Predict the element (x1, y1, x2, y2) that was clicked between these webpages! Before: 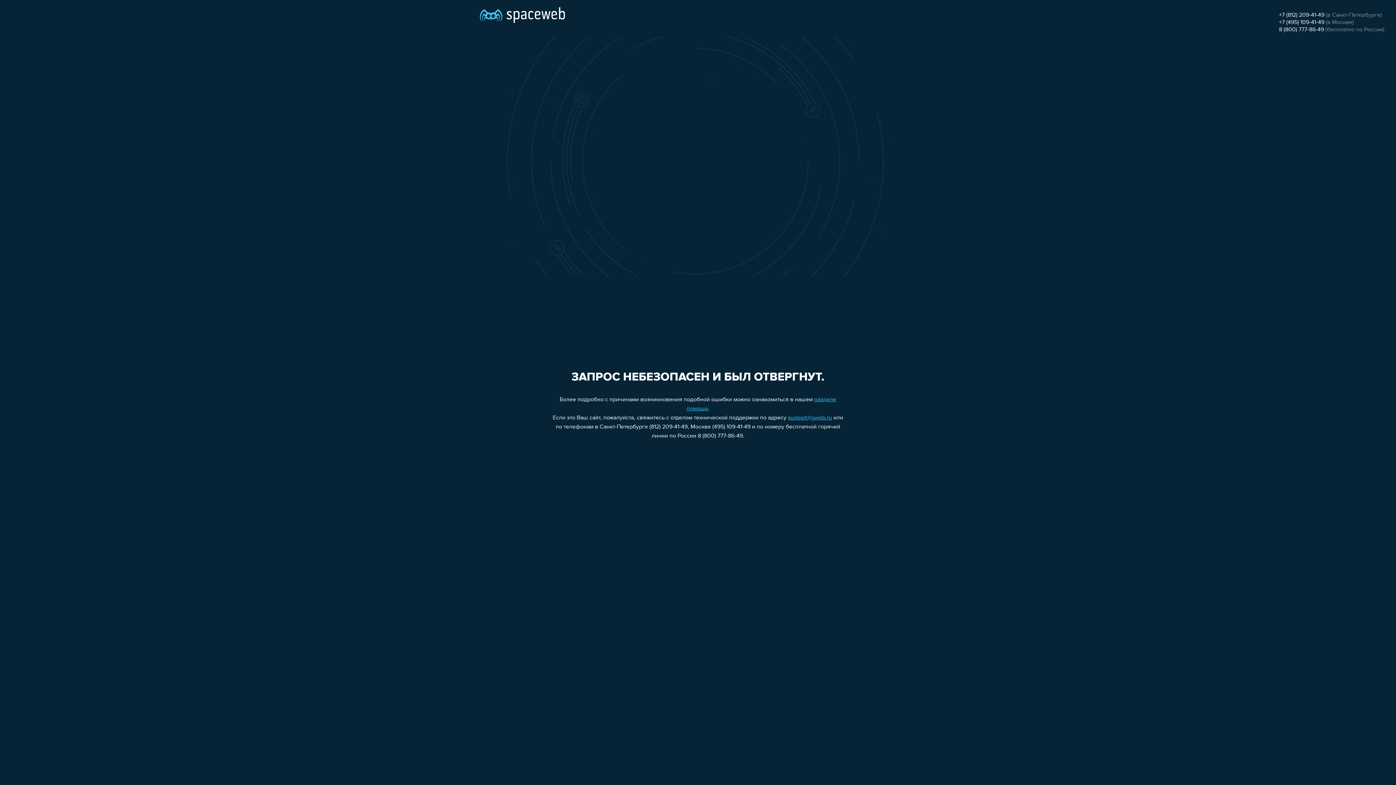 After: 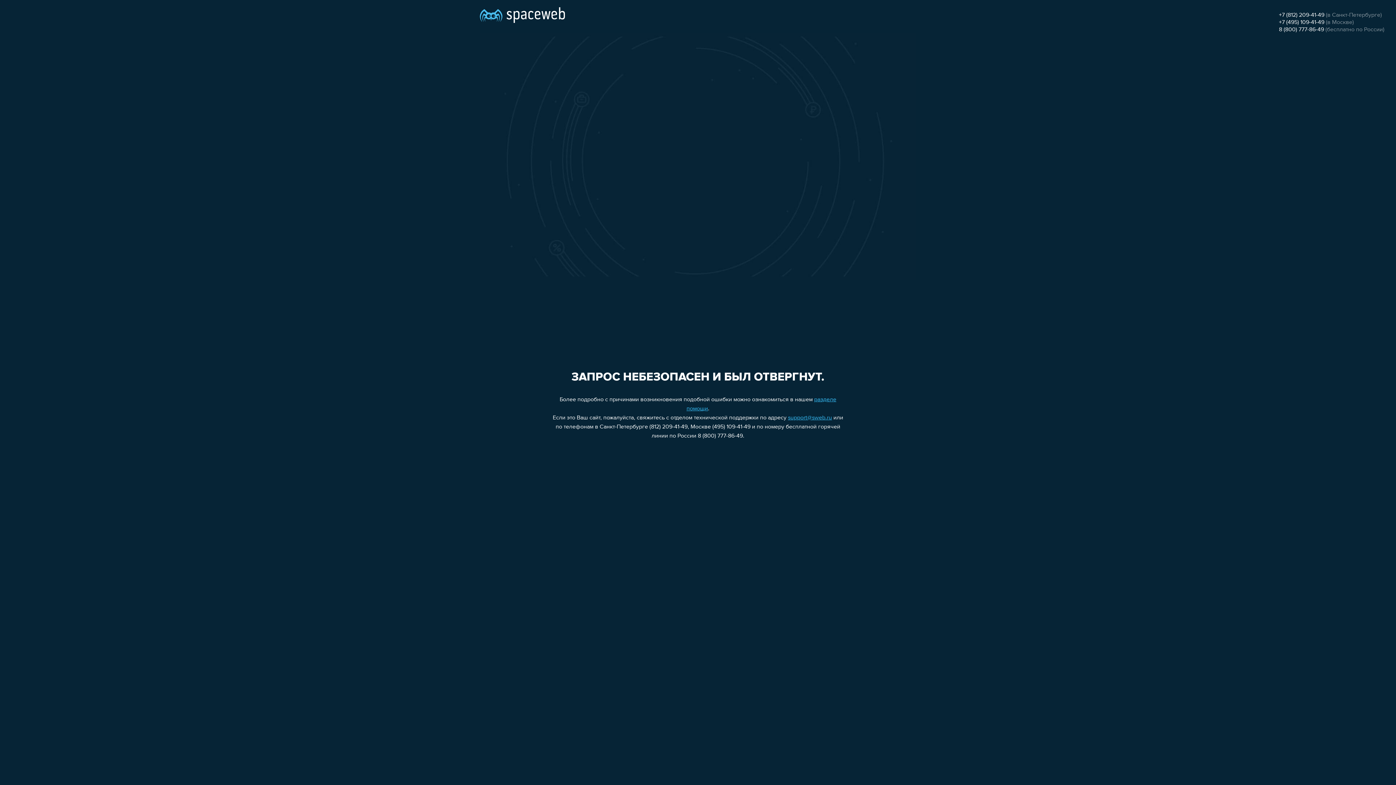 Action: bbox: (1279, 19, 1324, 25) label: +7 (495) 109-41-49